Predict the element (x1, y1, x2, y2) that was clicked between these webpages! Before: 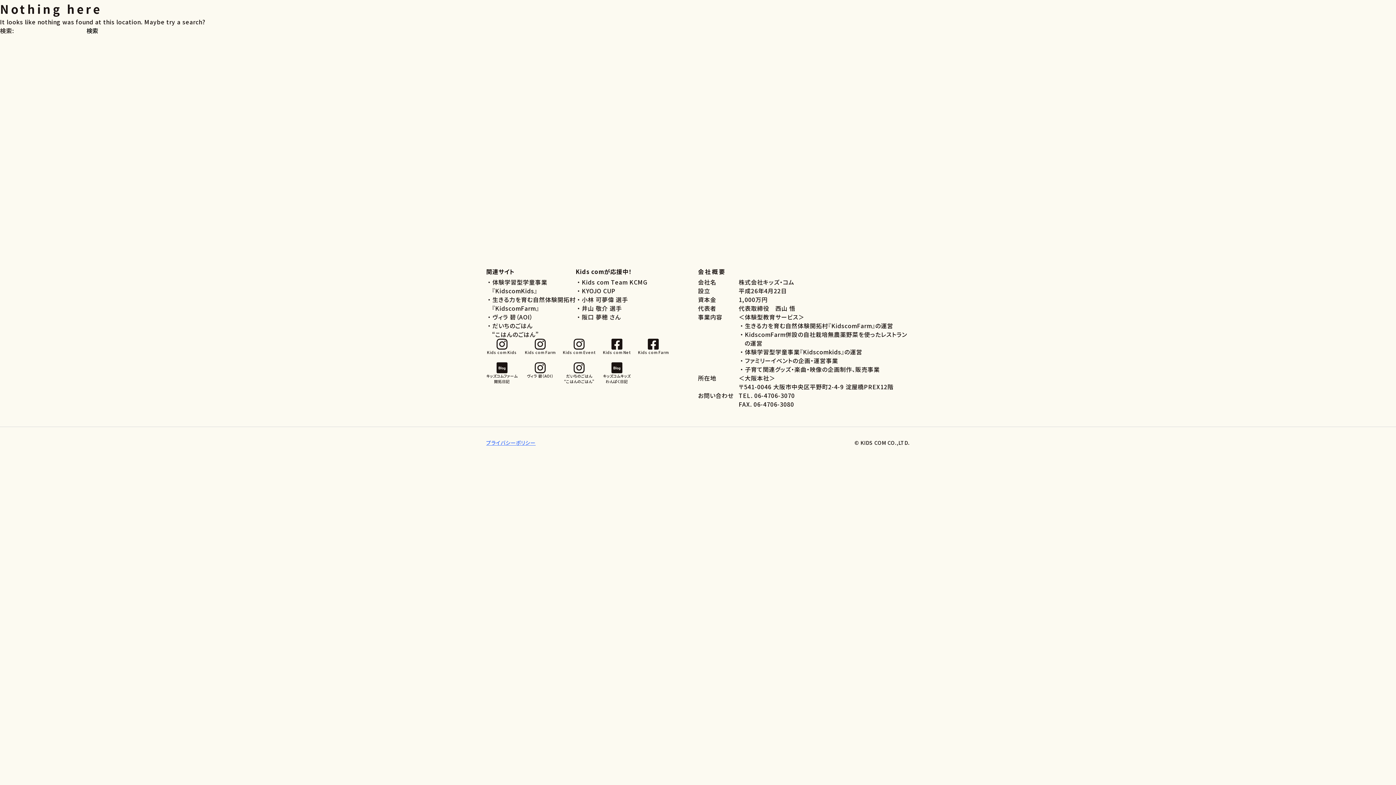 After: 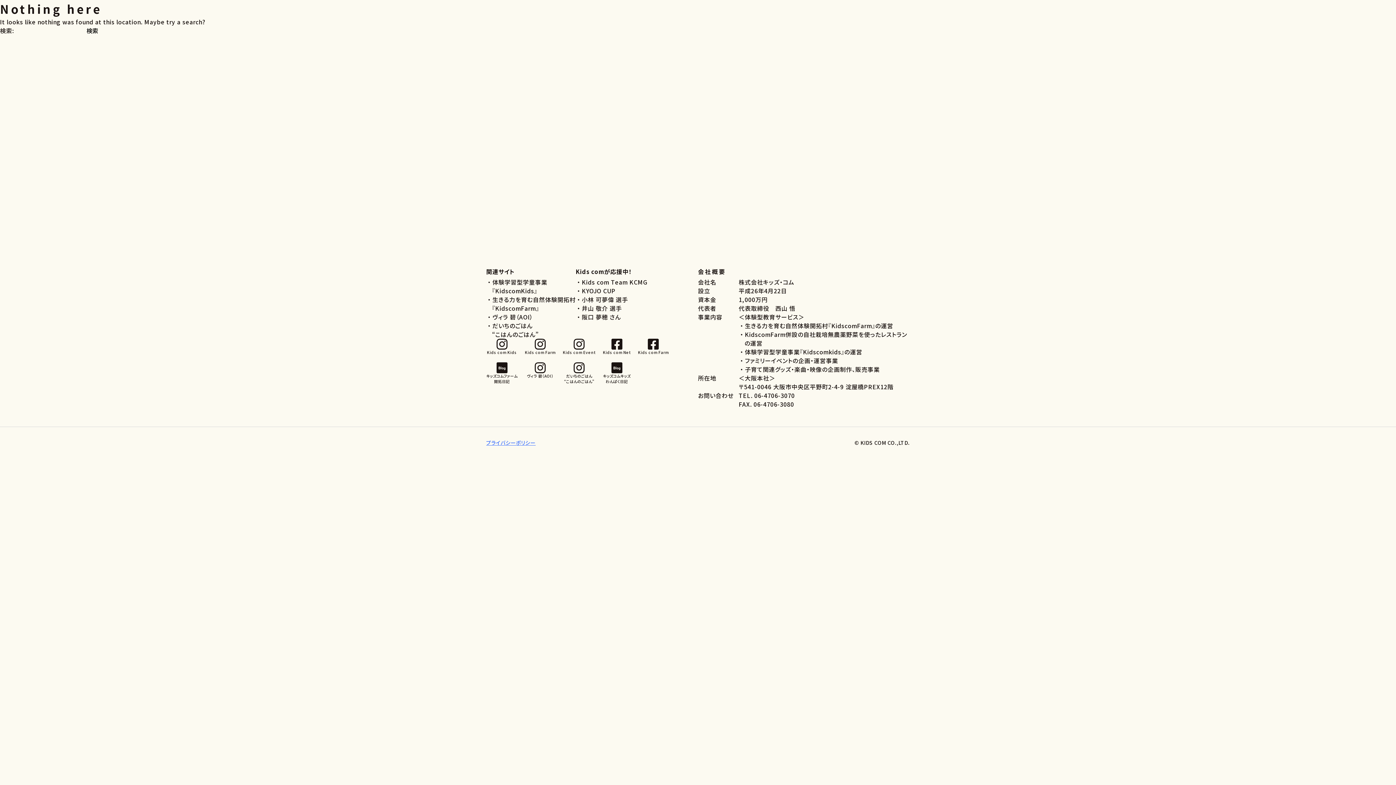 Action: bbox: (562, 339, 595, 355) label: Kids com Event